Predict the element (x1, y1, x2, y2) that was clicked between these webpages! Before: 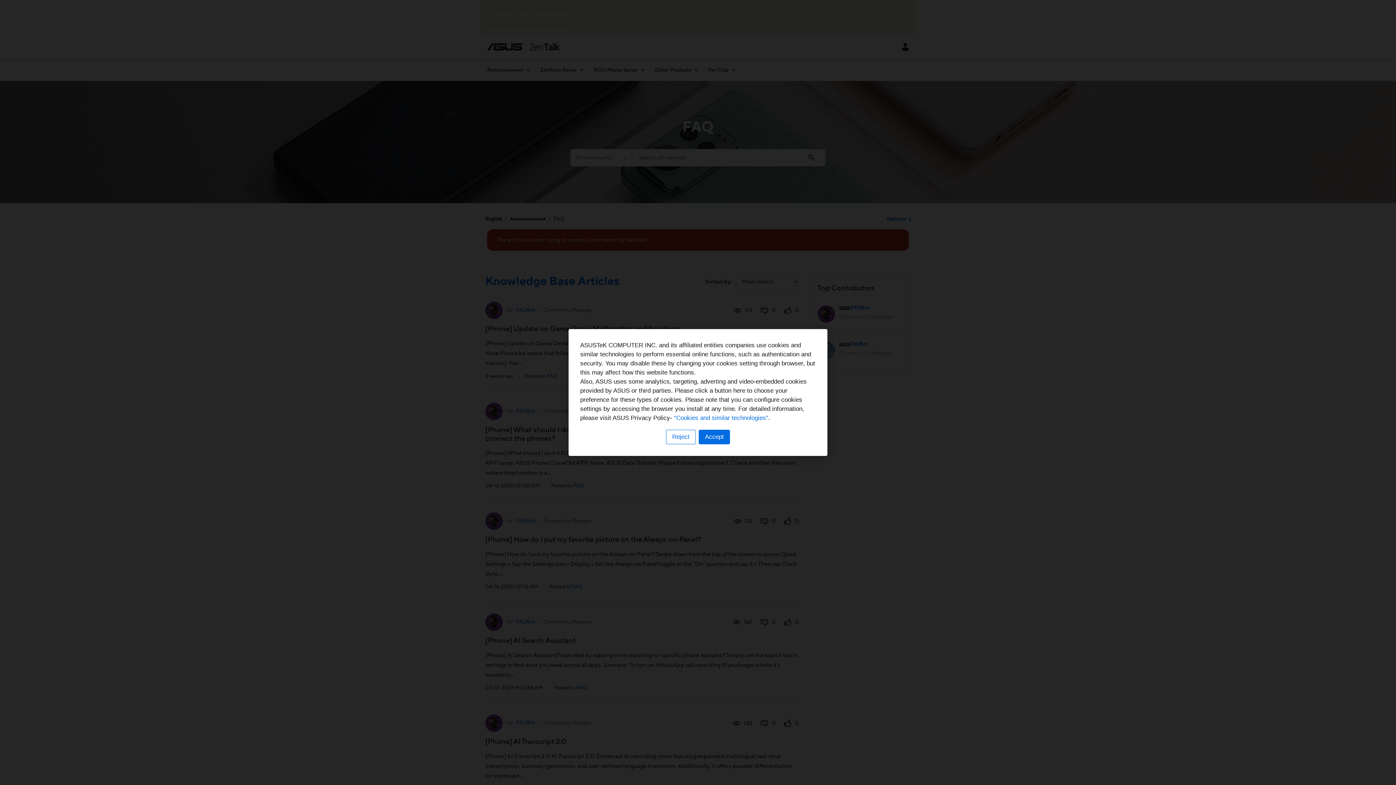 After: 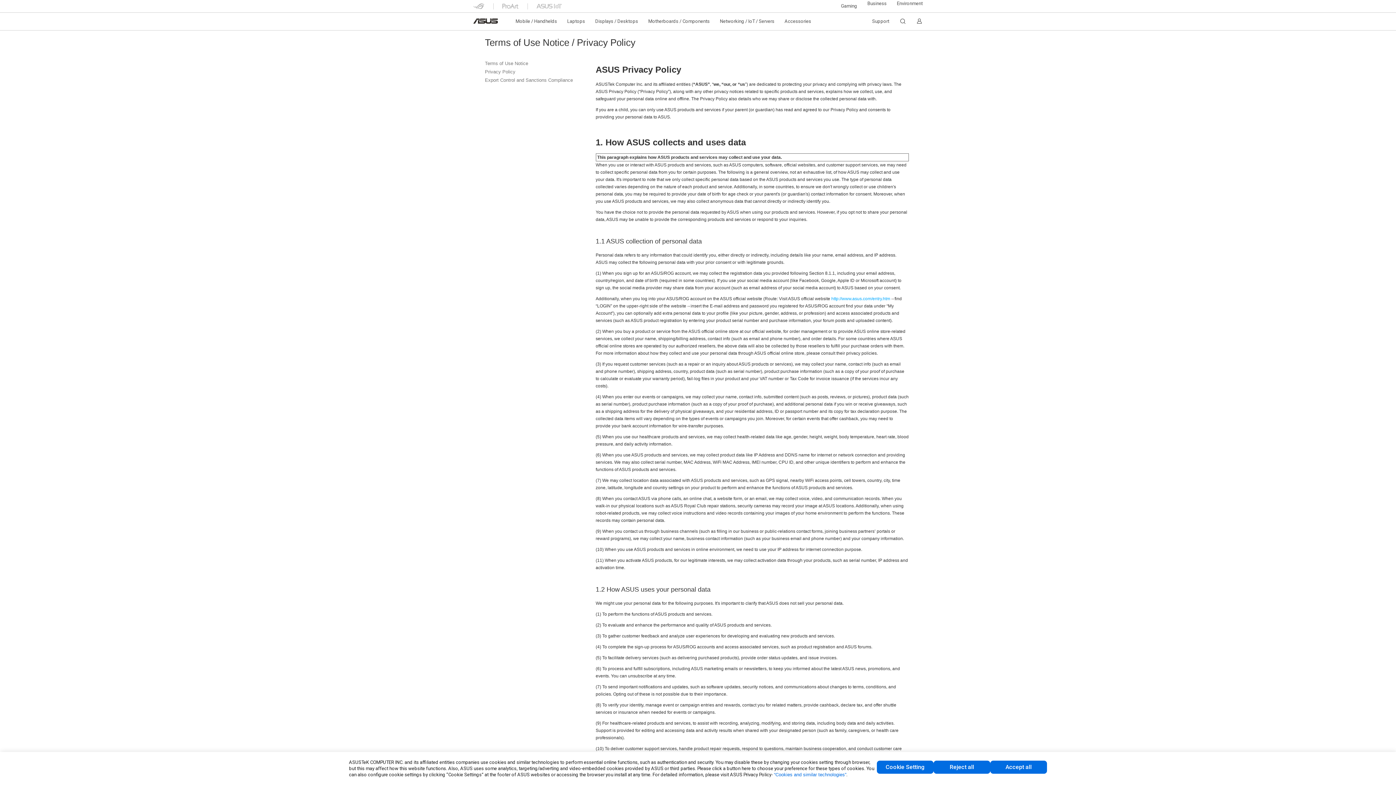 Action: bbox: (674, 414, 768, 421) label: “Cookies and similar technologies”